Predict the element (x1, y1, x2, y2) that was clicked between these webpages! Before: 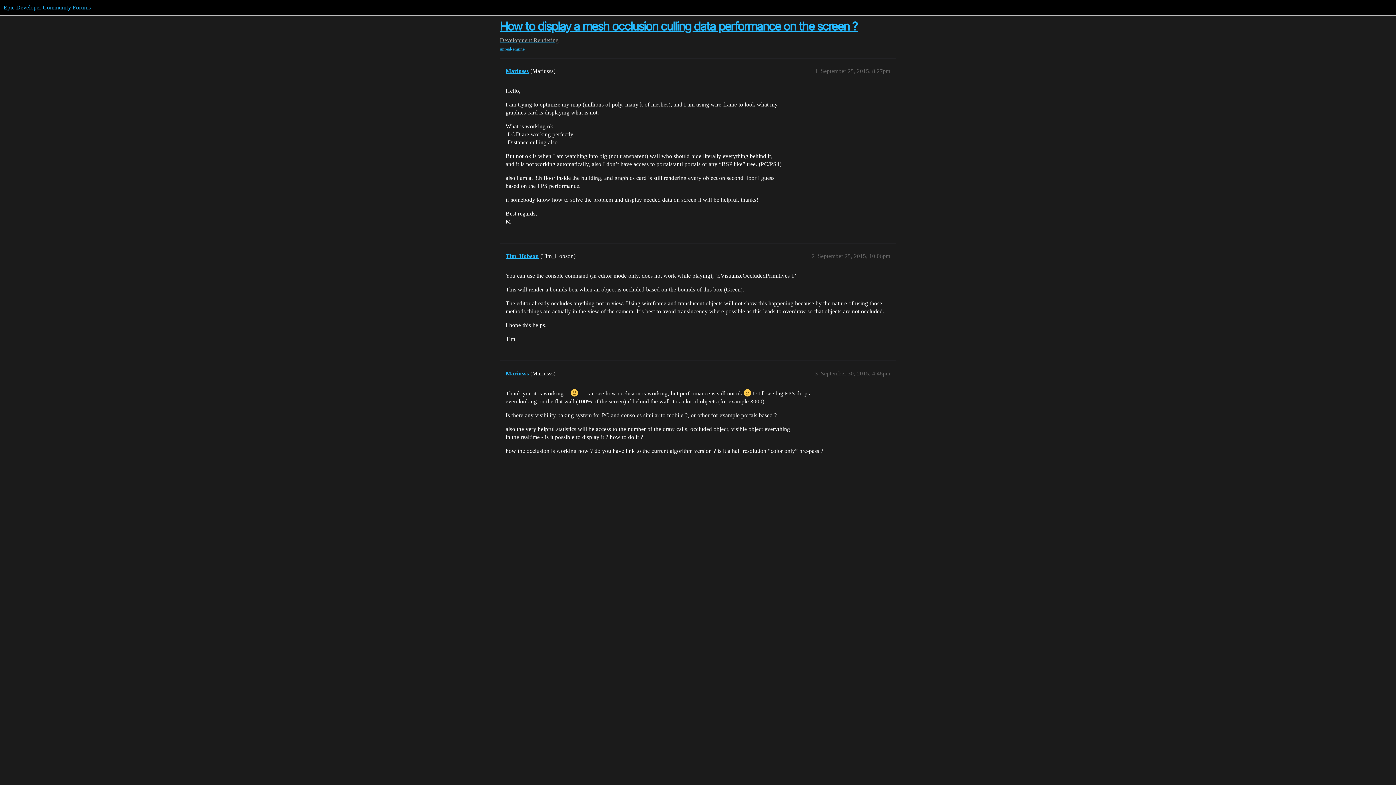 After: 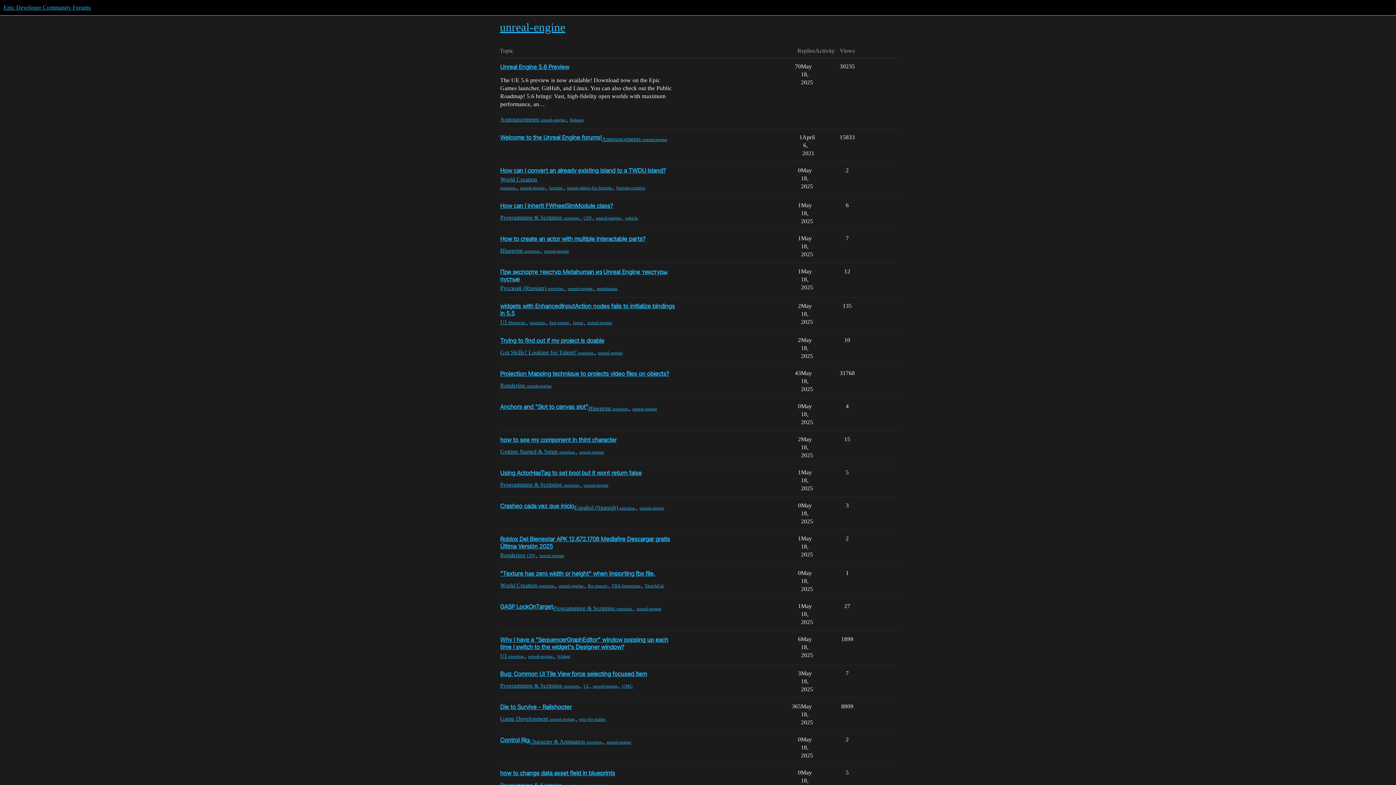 Action: label: unreal-engine bbox: (500, 45, 524, 52)